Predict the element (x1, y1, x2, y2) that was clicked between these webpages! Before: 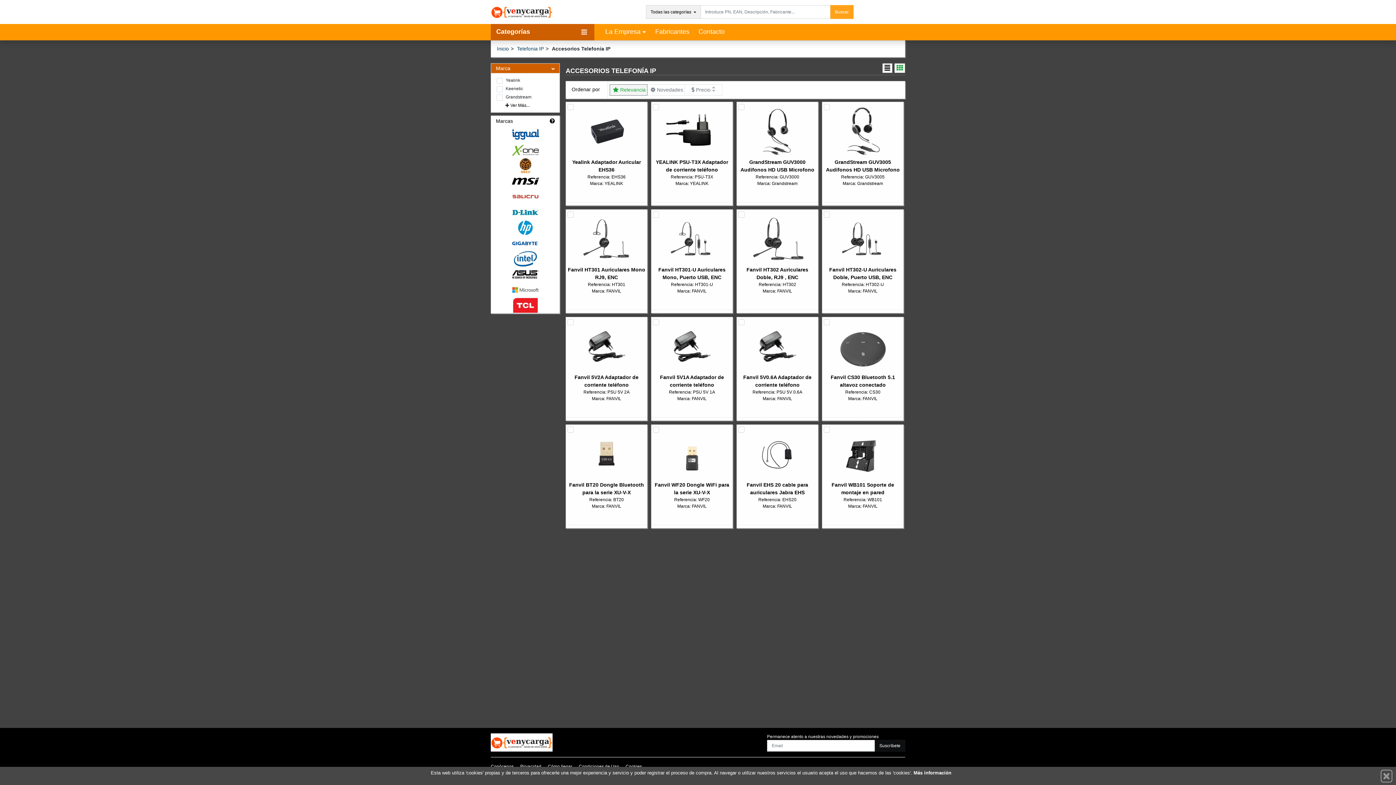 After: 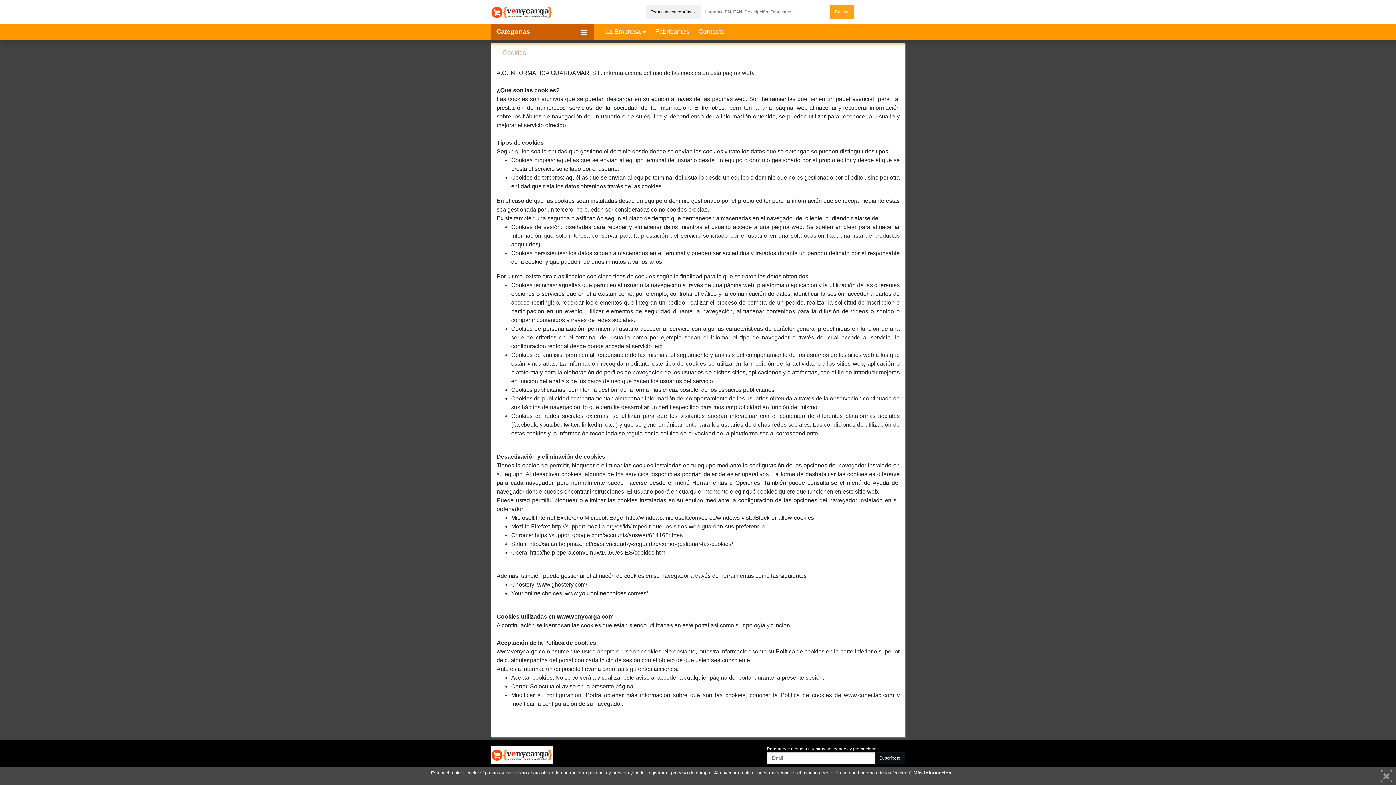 Action: label: Cookies bbox: (625, 764, 642, 769)